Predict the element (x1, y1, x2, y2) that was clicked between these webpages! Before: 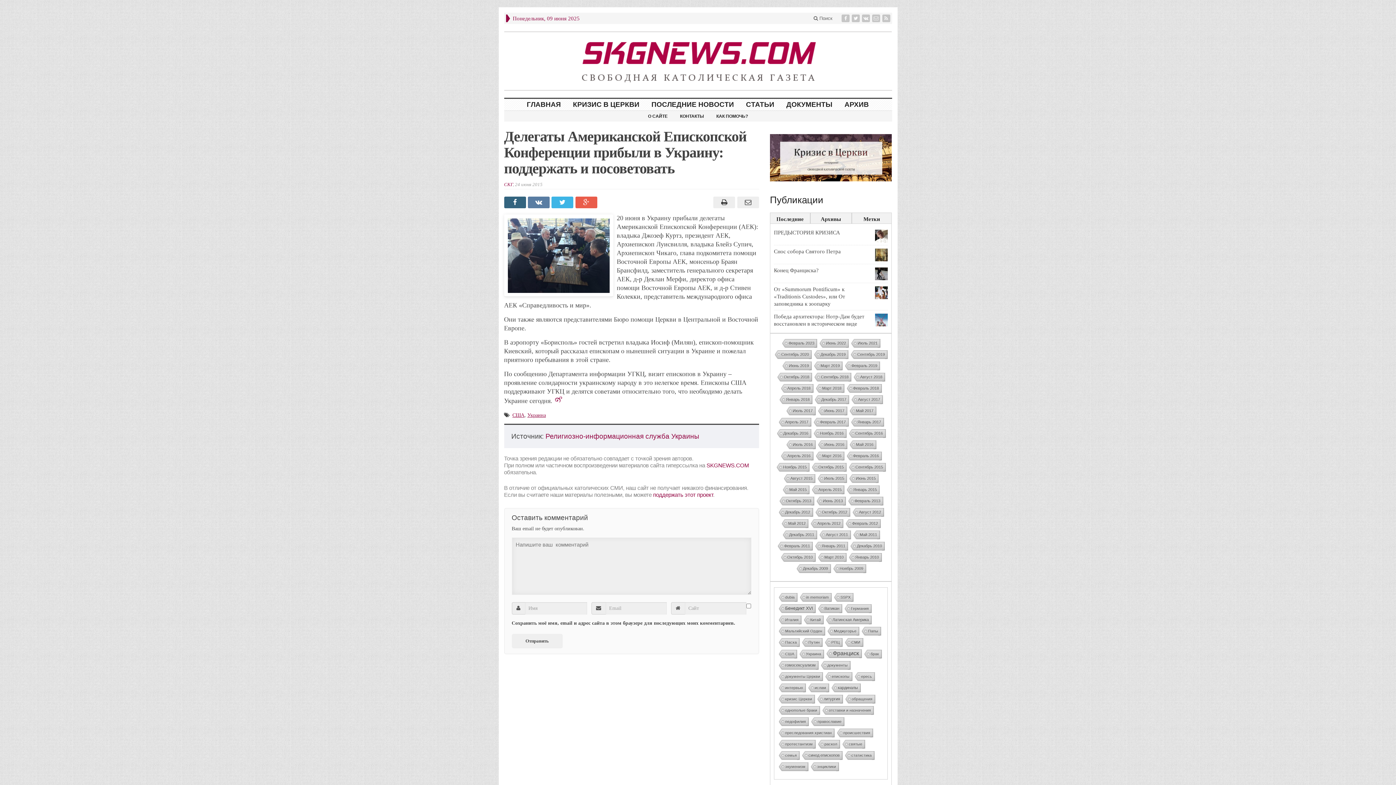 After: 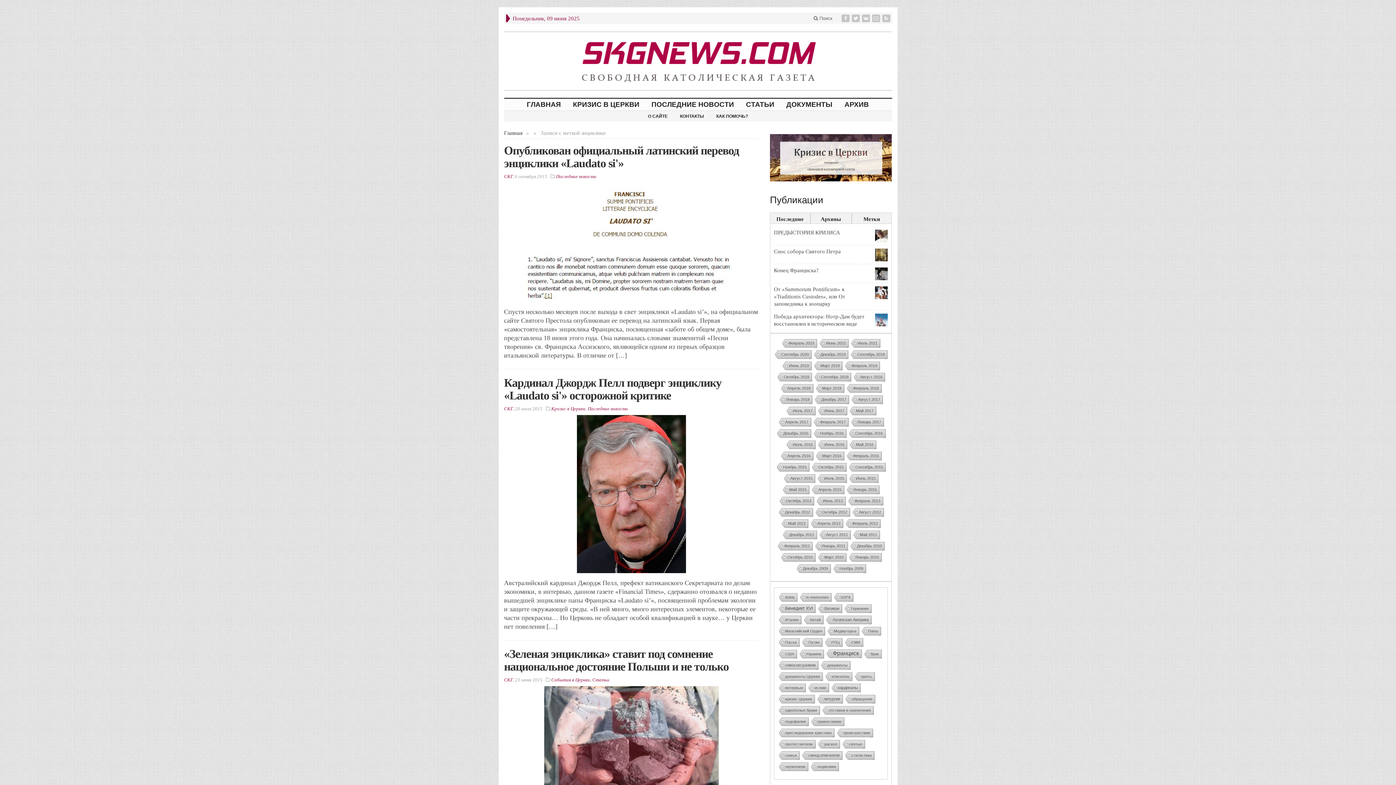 Action: label: энциклики bbox: (810, 762, 839, 771)